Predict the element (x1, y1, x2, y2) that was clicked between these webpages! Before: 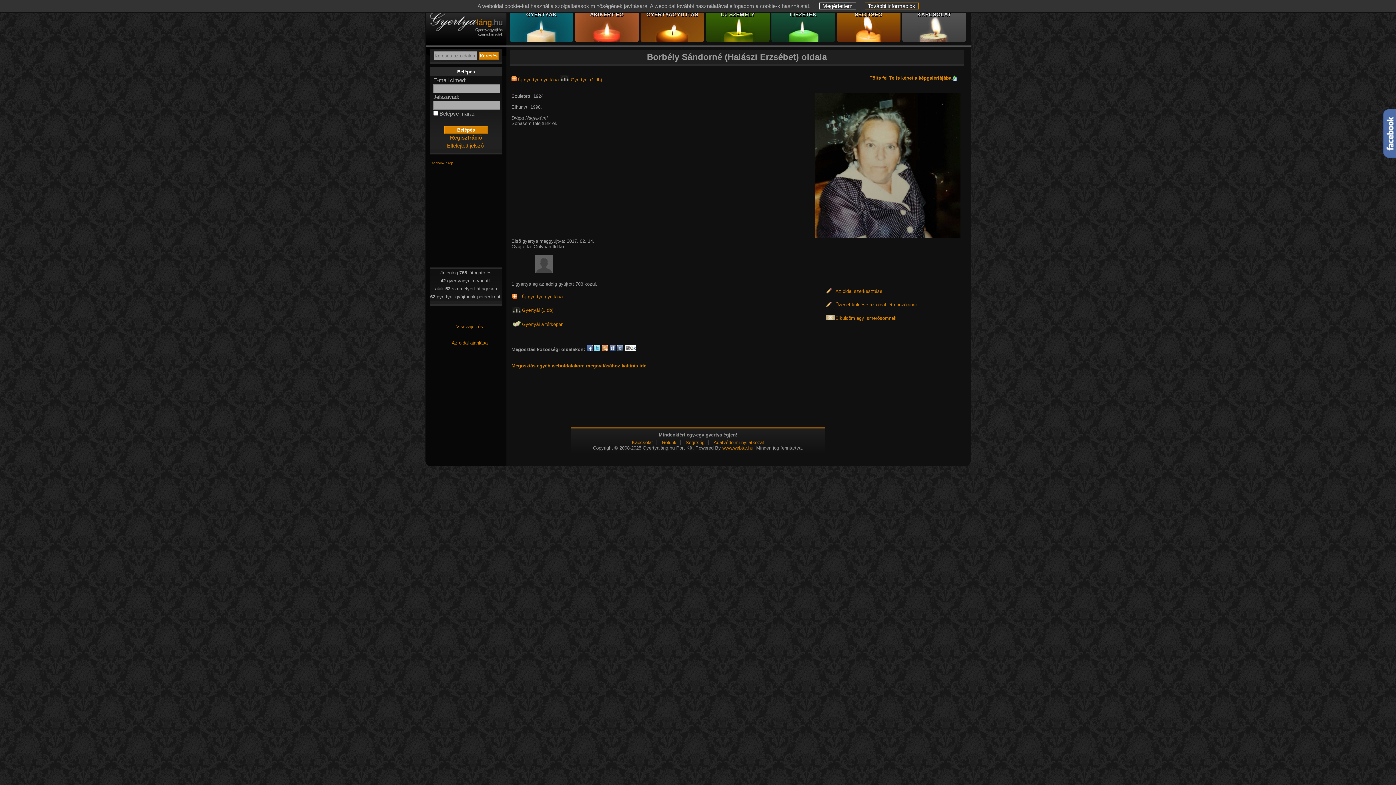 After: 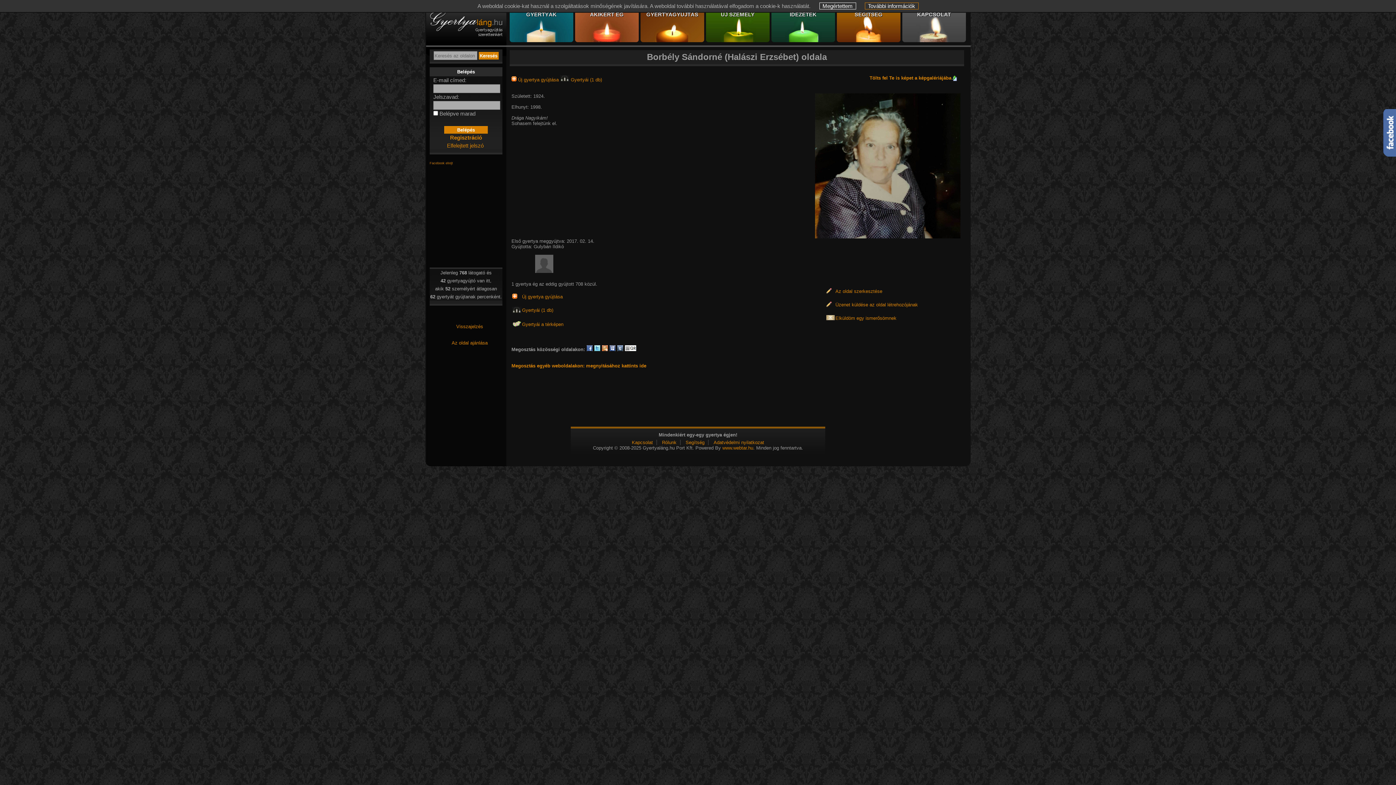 Action: bbox: (1383, 153, 1396, 158)